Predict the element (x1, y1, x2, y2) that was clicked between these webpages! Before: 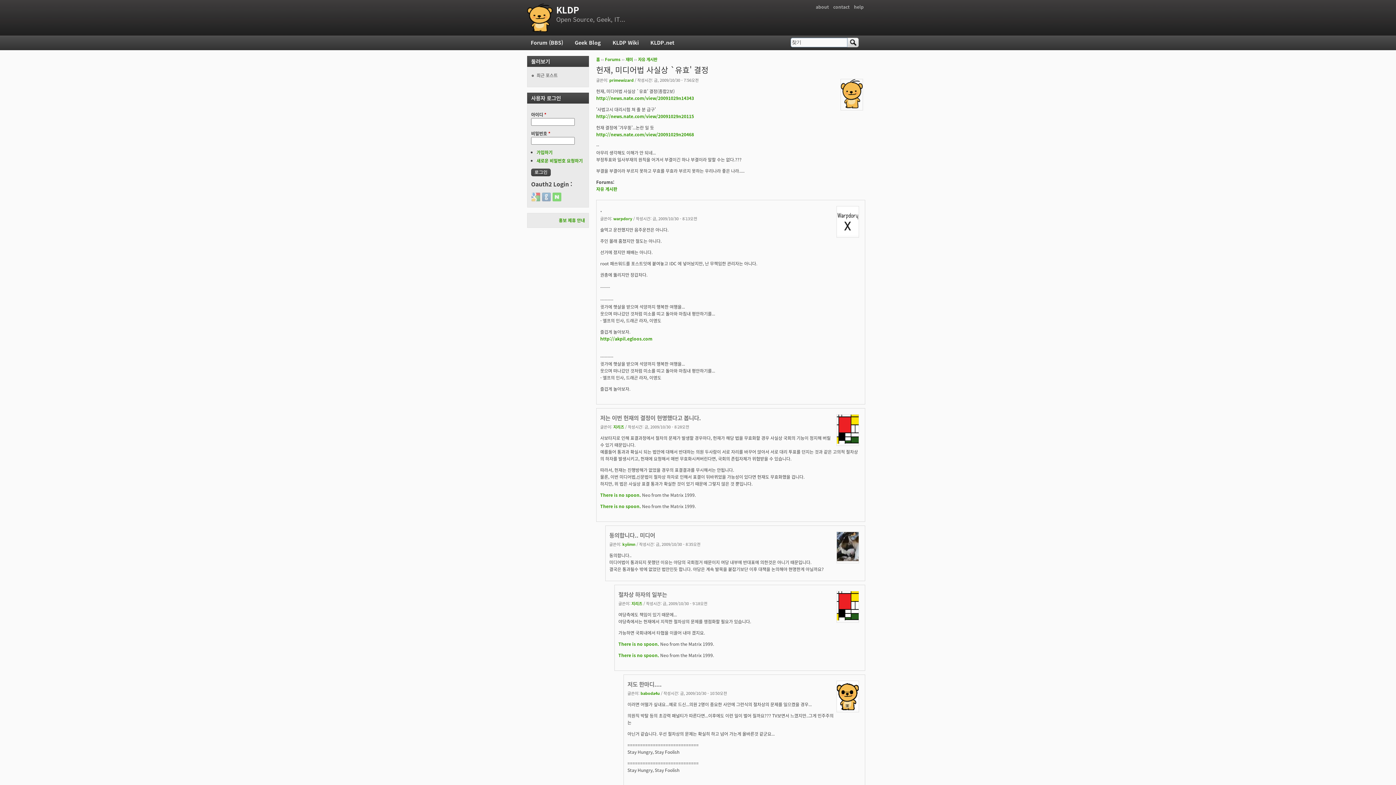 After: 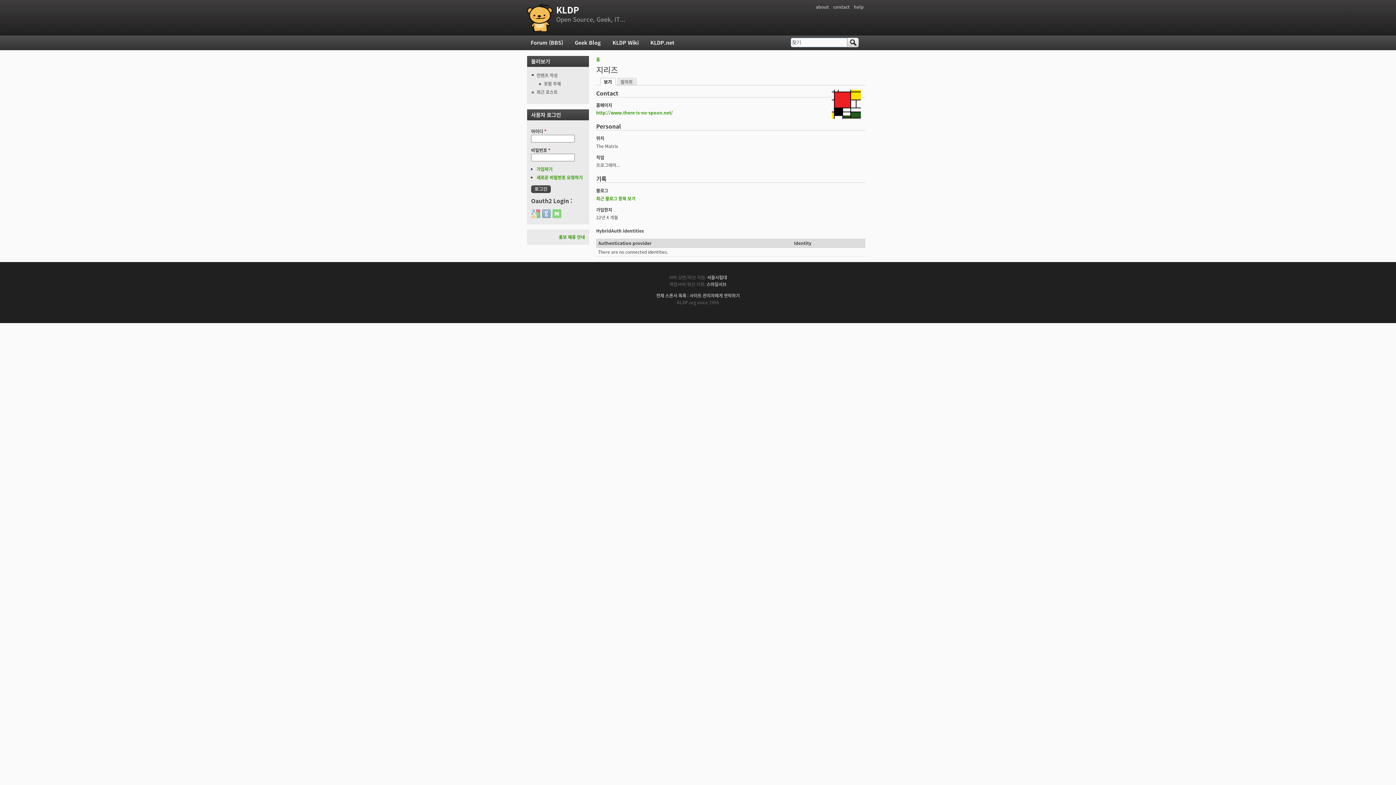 Action: label: 지리즈 bbox: (631, 600, 642, 606)